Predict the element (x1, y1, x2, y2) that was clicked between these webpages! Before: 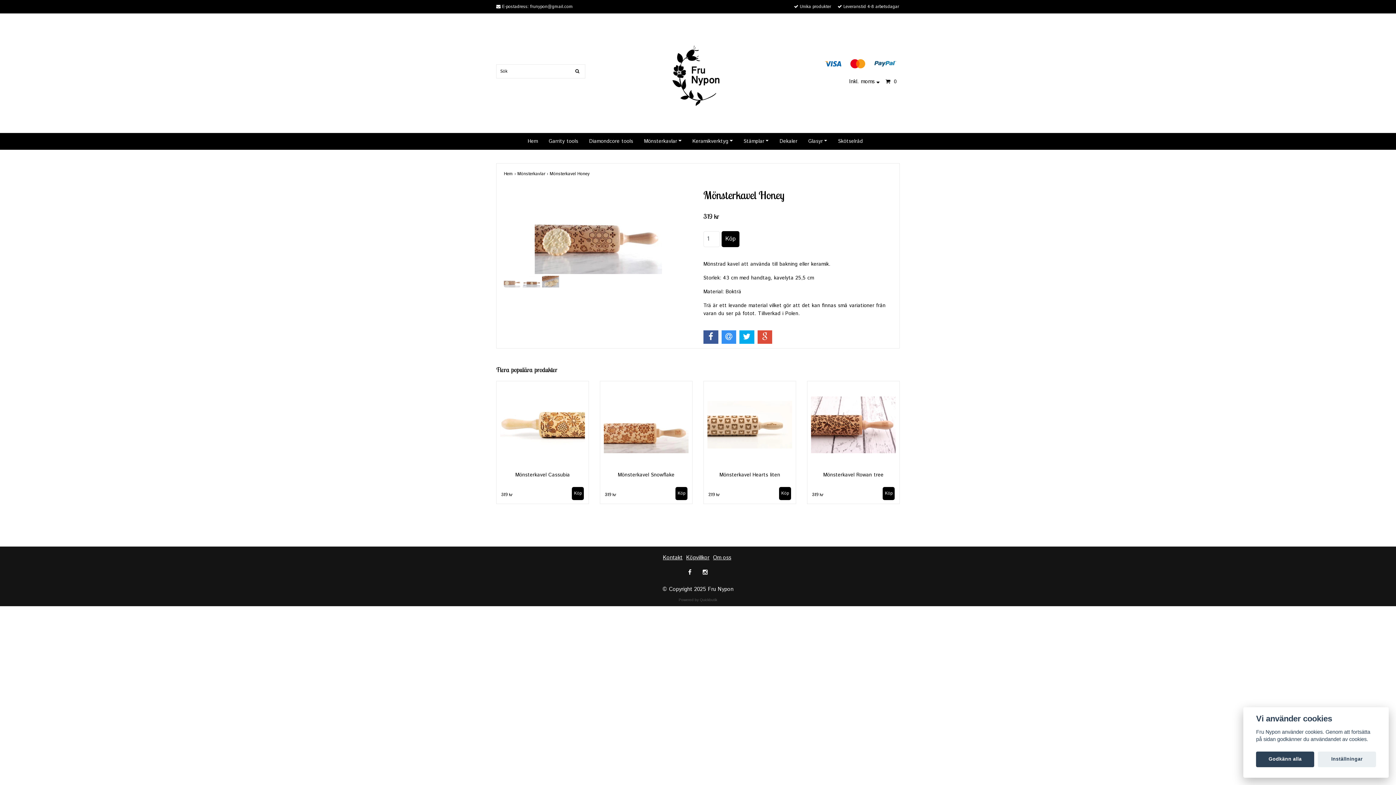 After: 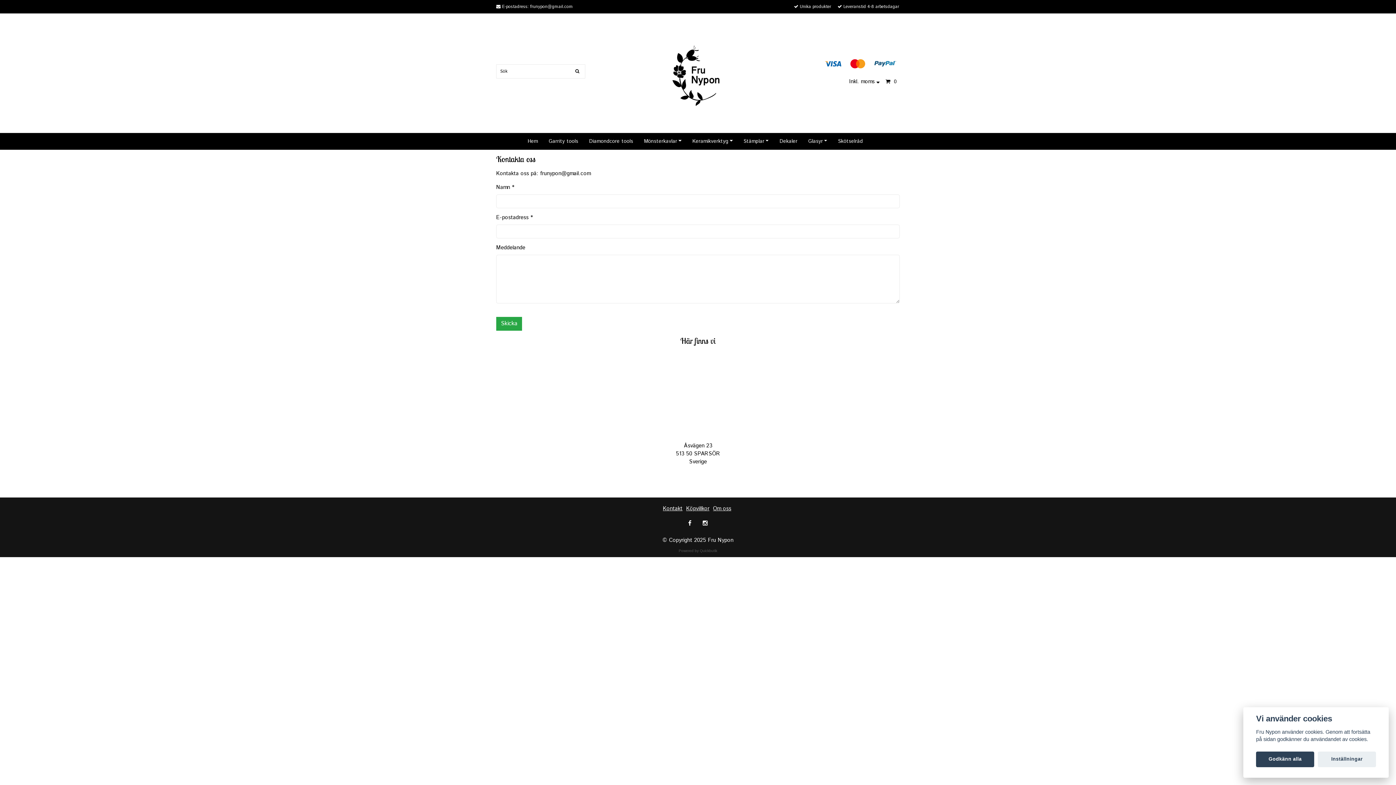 Action: label: Kontakt bbox: (663, 554, 682, 561)